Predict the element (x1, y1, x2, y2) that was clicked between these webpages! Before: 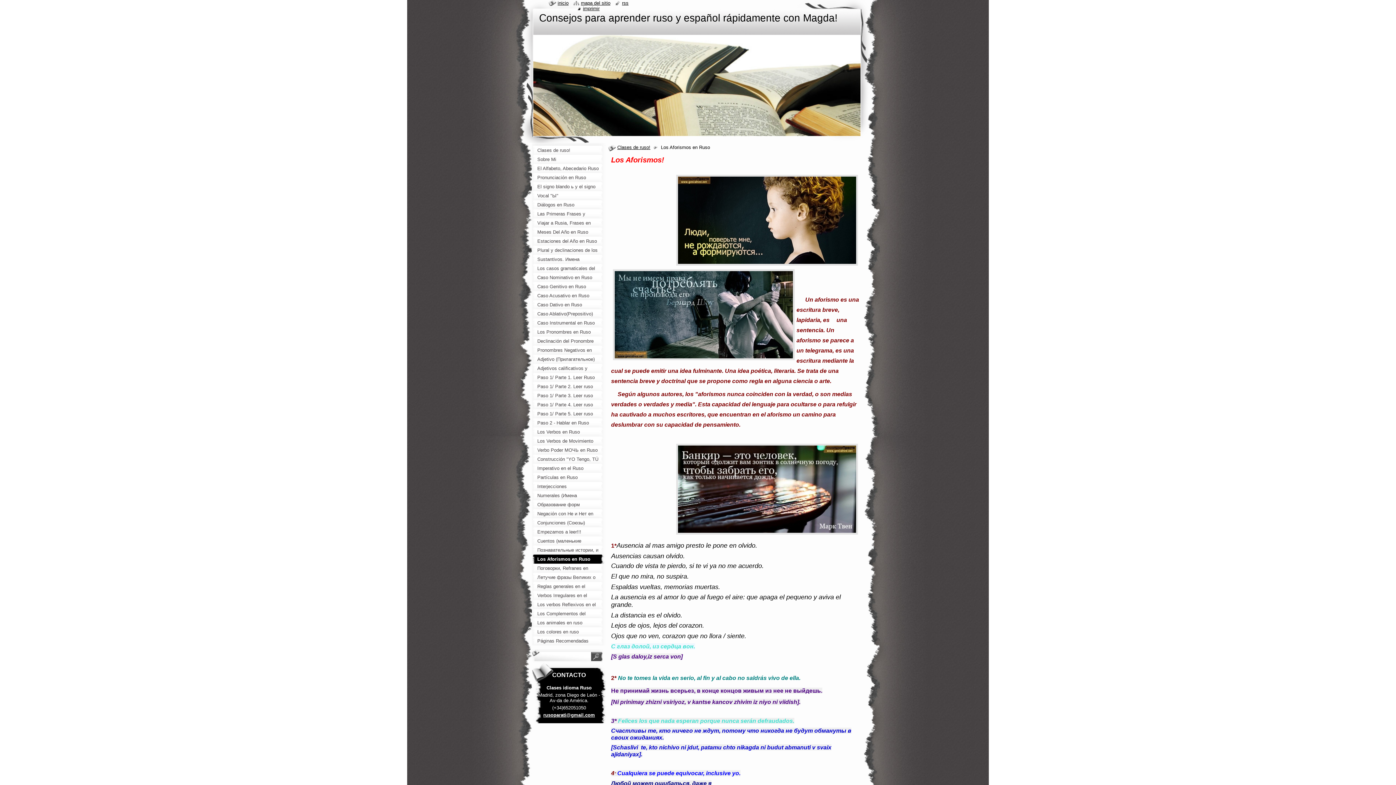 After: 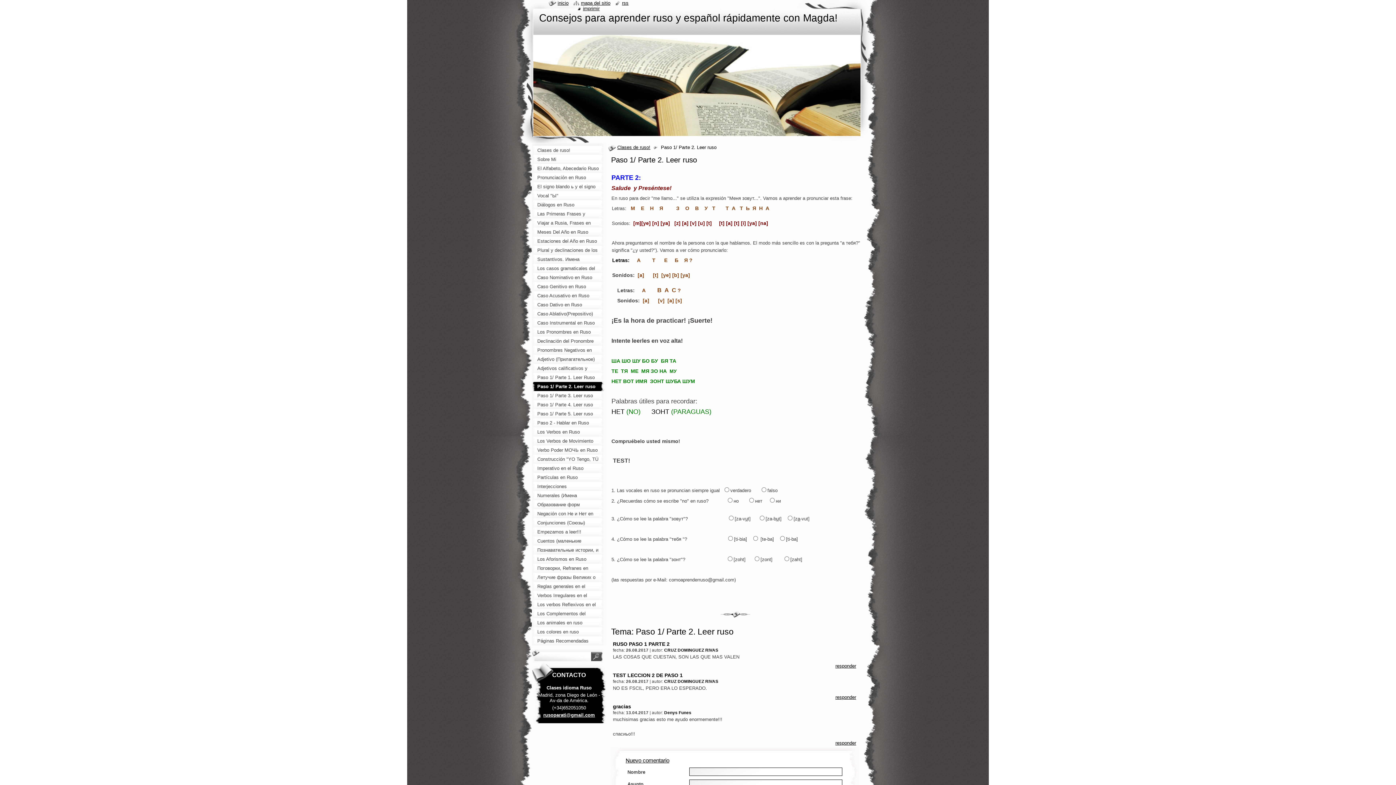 Action: label: Paso 1/ Parte 2. Leer ruso bbox: (532, 382, 606, 391)